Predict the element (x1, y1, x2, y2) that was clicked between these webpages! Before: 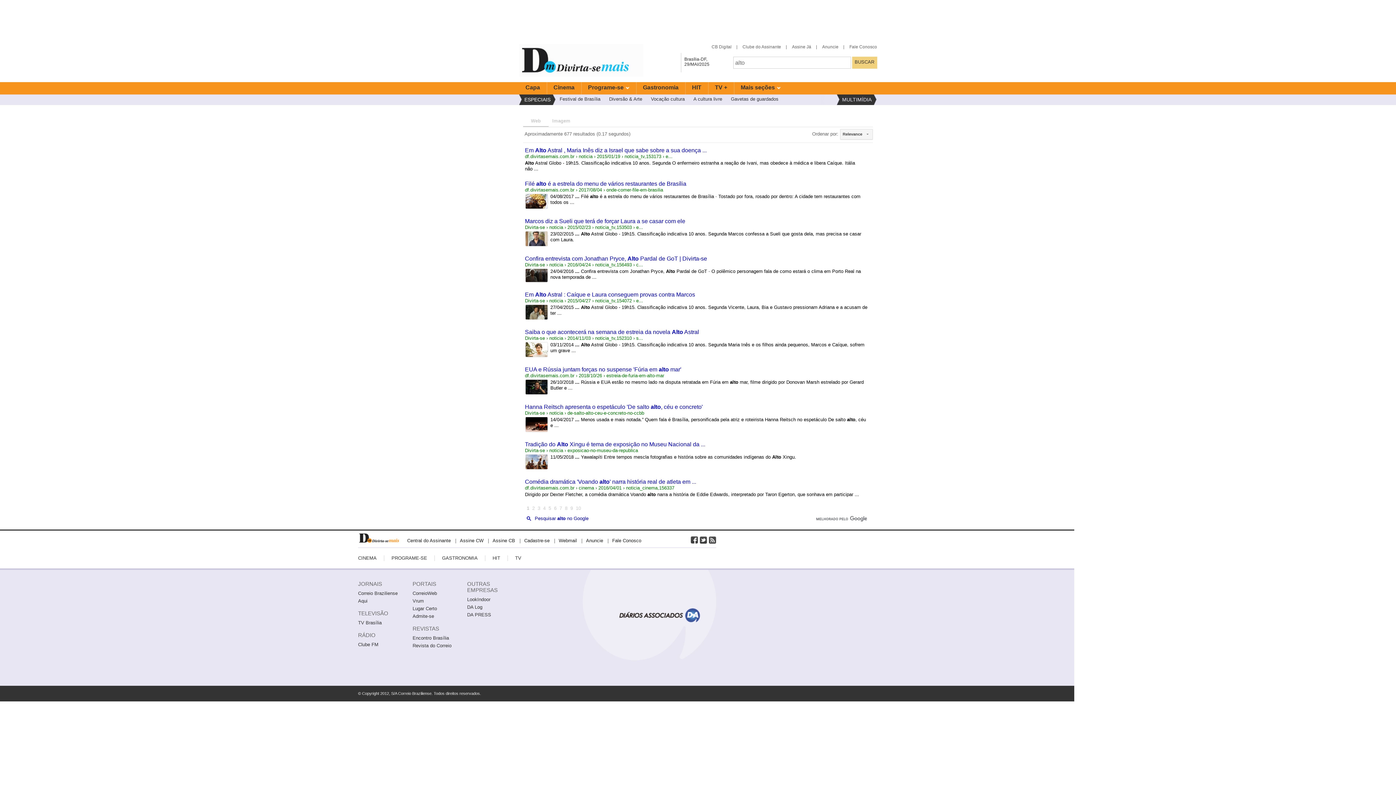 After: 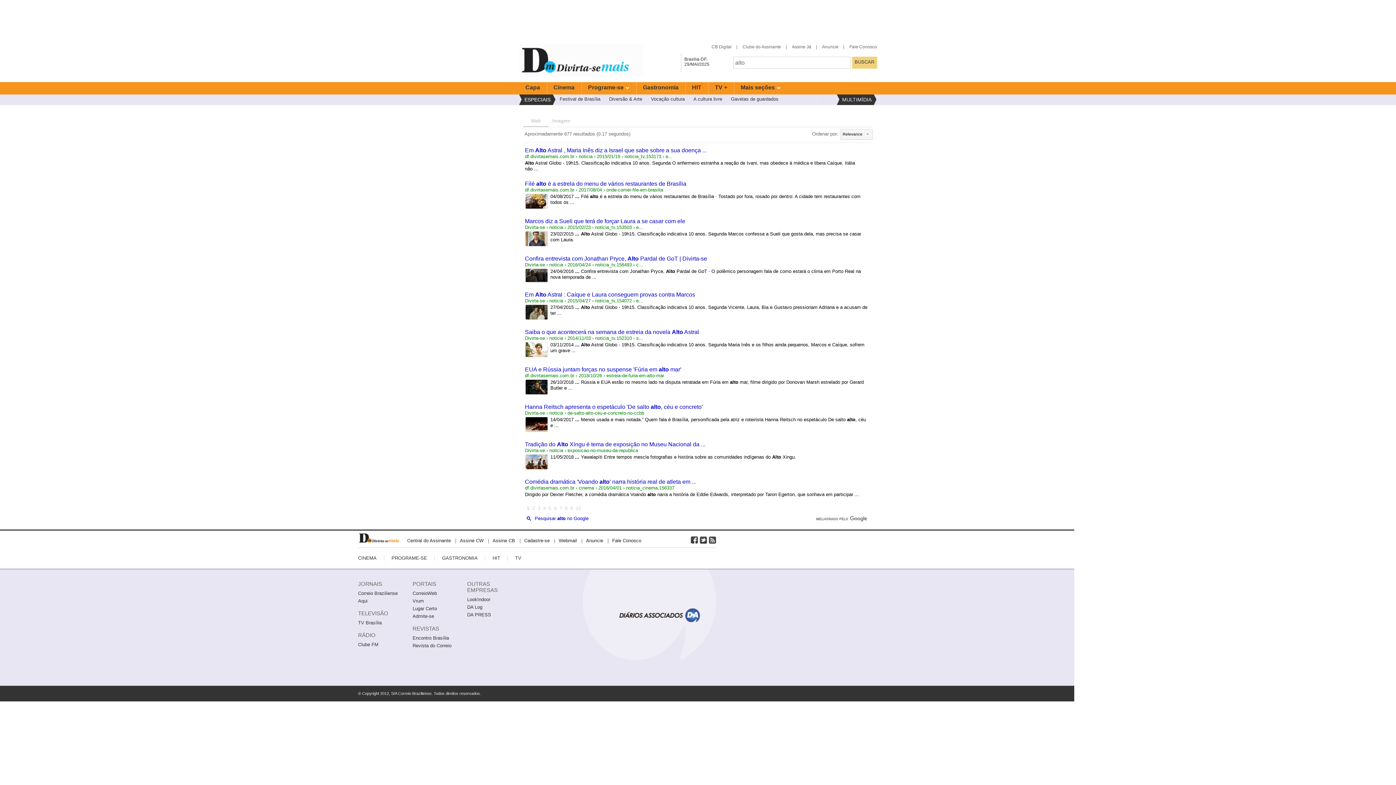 Action: bbox: (525, 403, 702, 410) label: Hanna Reitsch apresenta o espetáculo 'De salto alto, céu e concreto'